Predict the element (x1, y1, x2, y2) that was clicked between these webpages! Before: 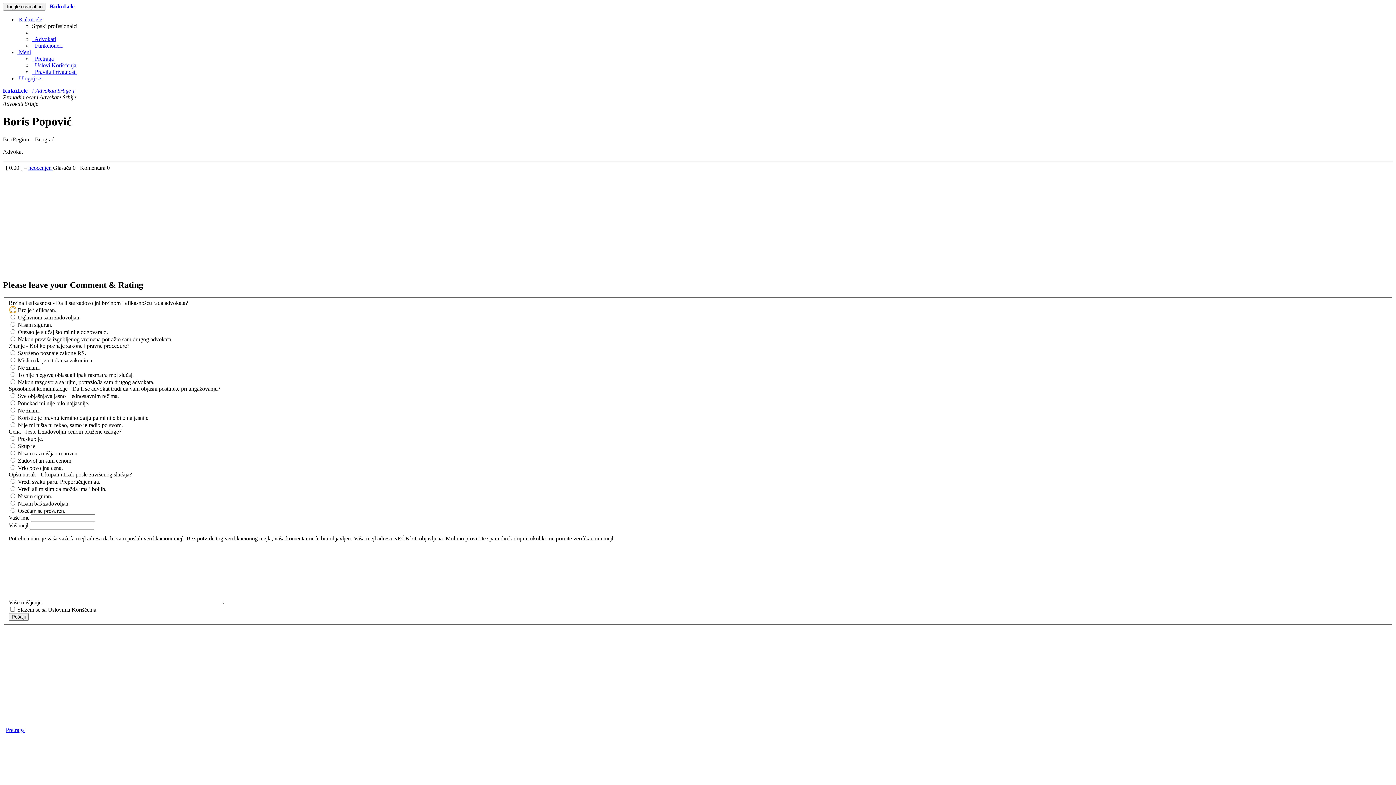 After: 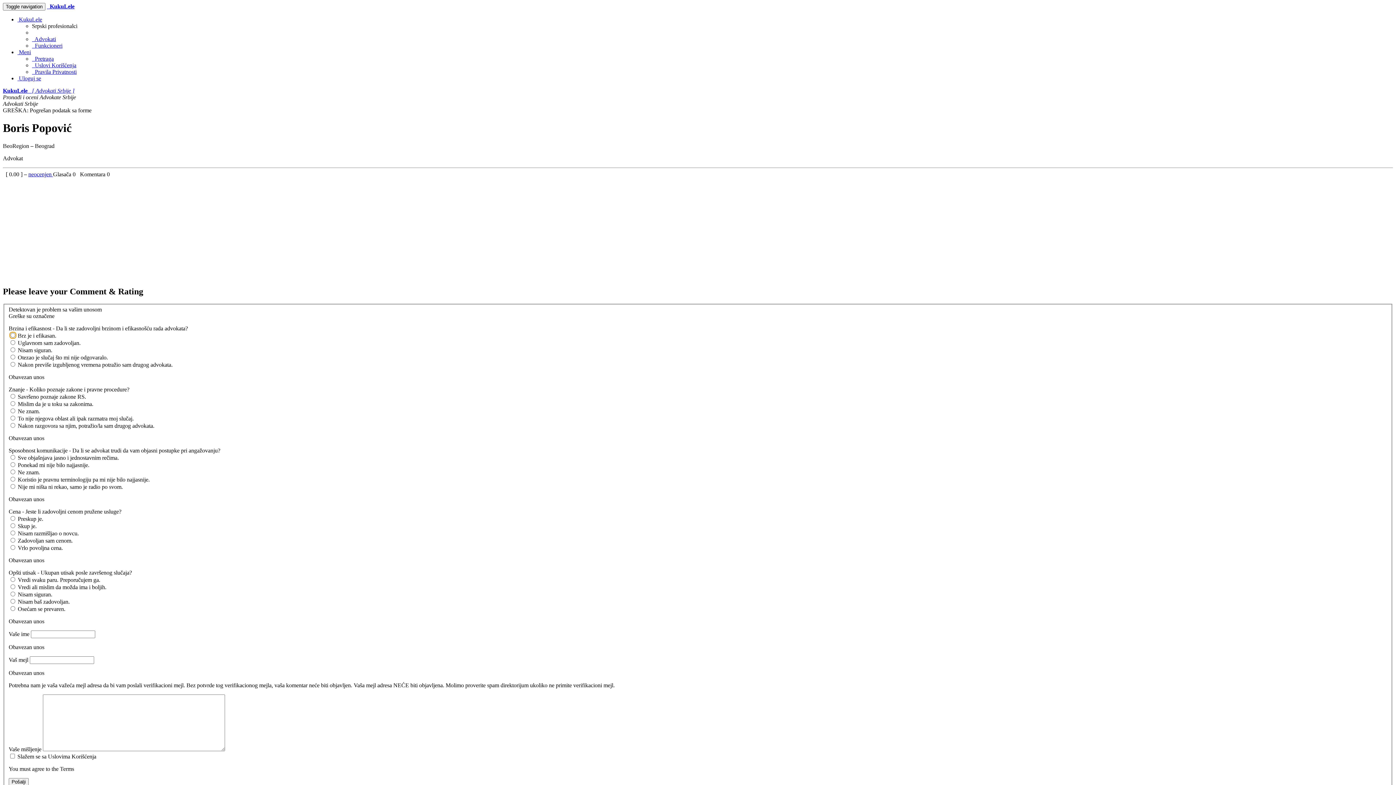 Action: bbox: (8, 613, 28, 621) label: Pošalji